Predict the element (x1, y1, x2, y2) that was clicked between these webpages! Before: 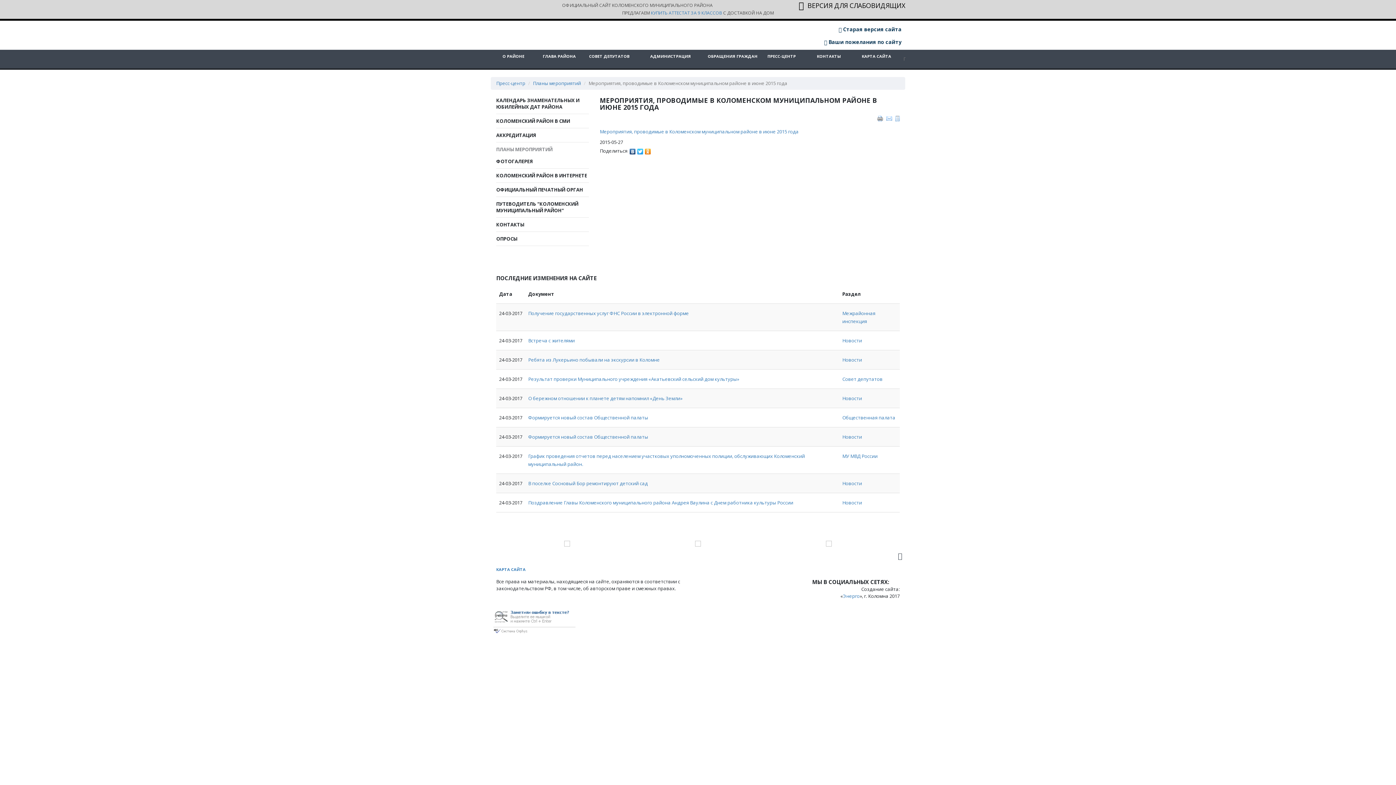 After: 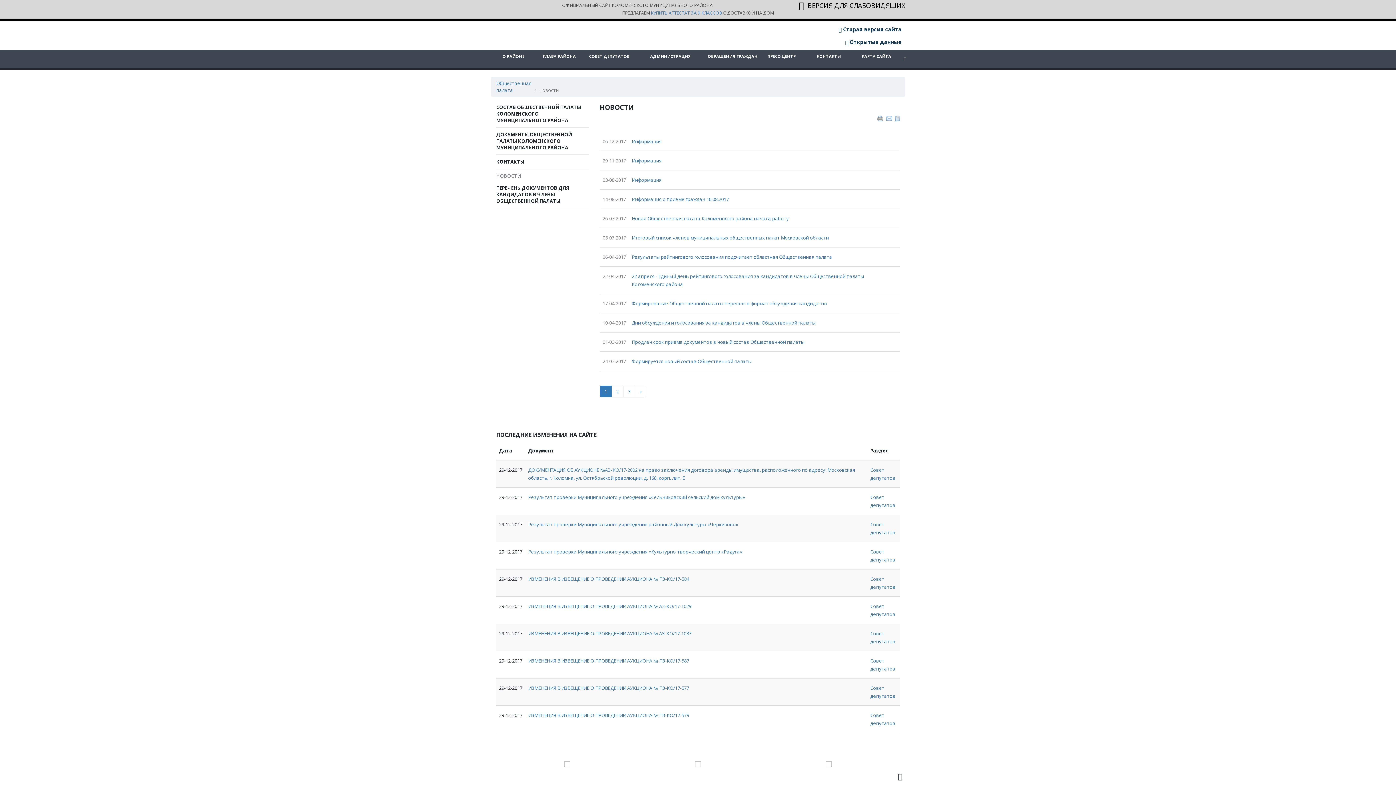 Action: bbox: (842, 414, 895, 421) label: Общественная палата